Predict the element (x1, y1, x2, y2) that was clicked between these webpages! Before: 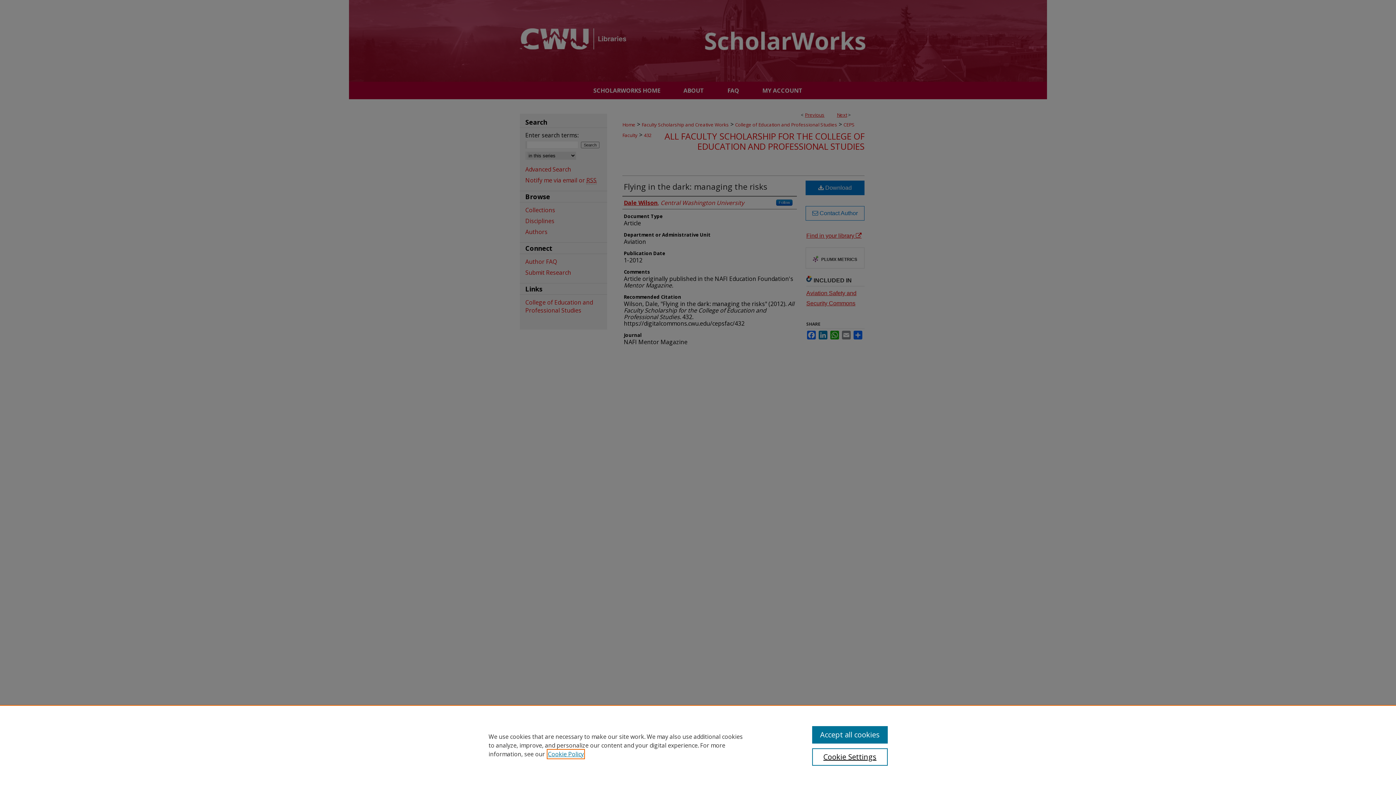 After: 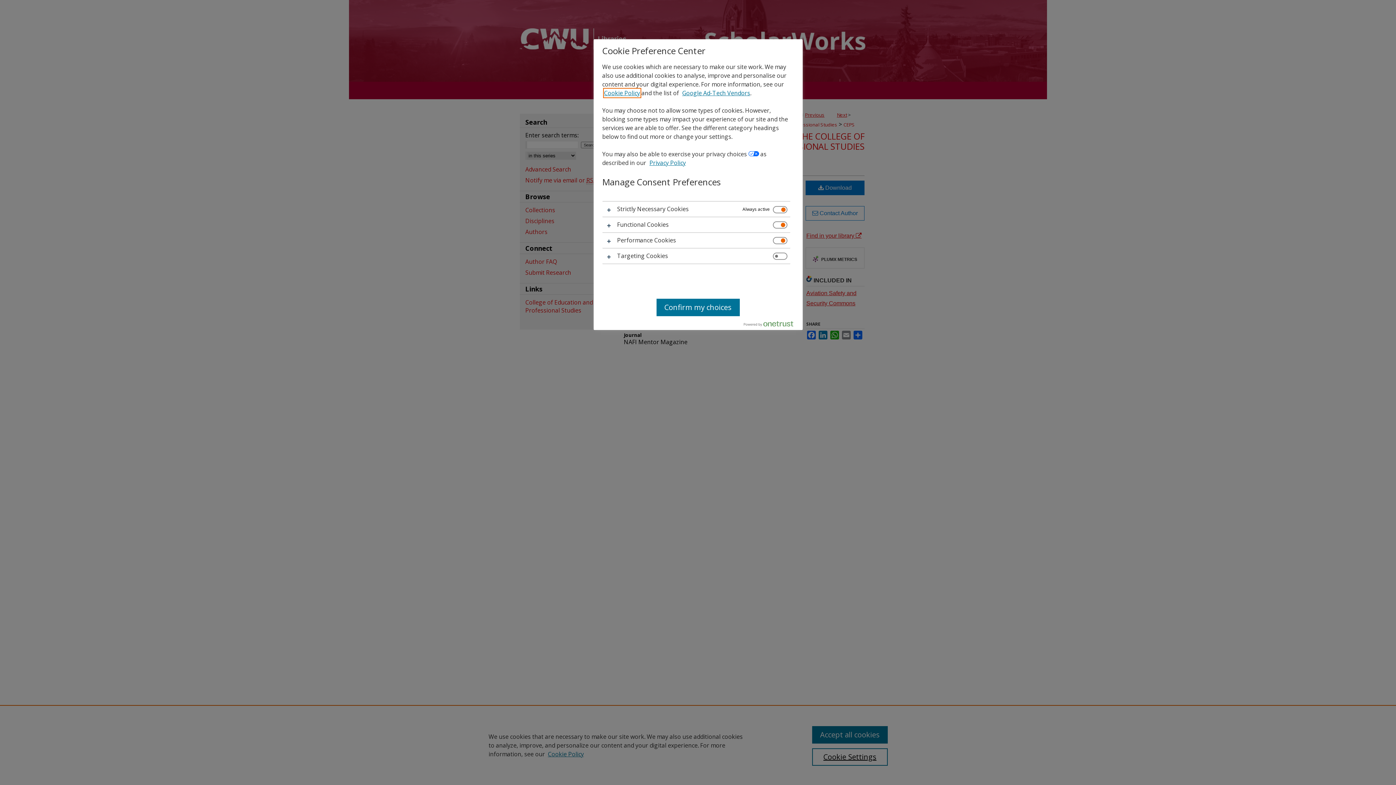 Action: label: Cookie Settings bbox: (812, 748, 887, 766)